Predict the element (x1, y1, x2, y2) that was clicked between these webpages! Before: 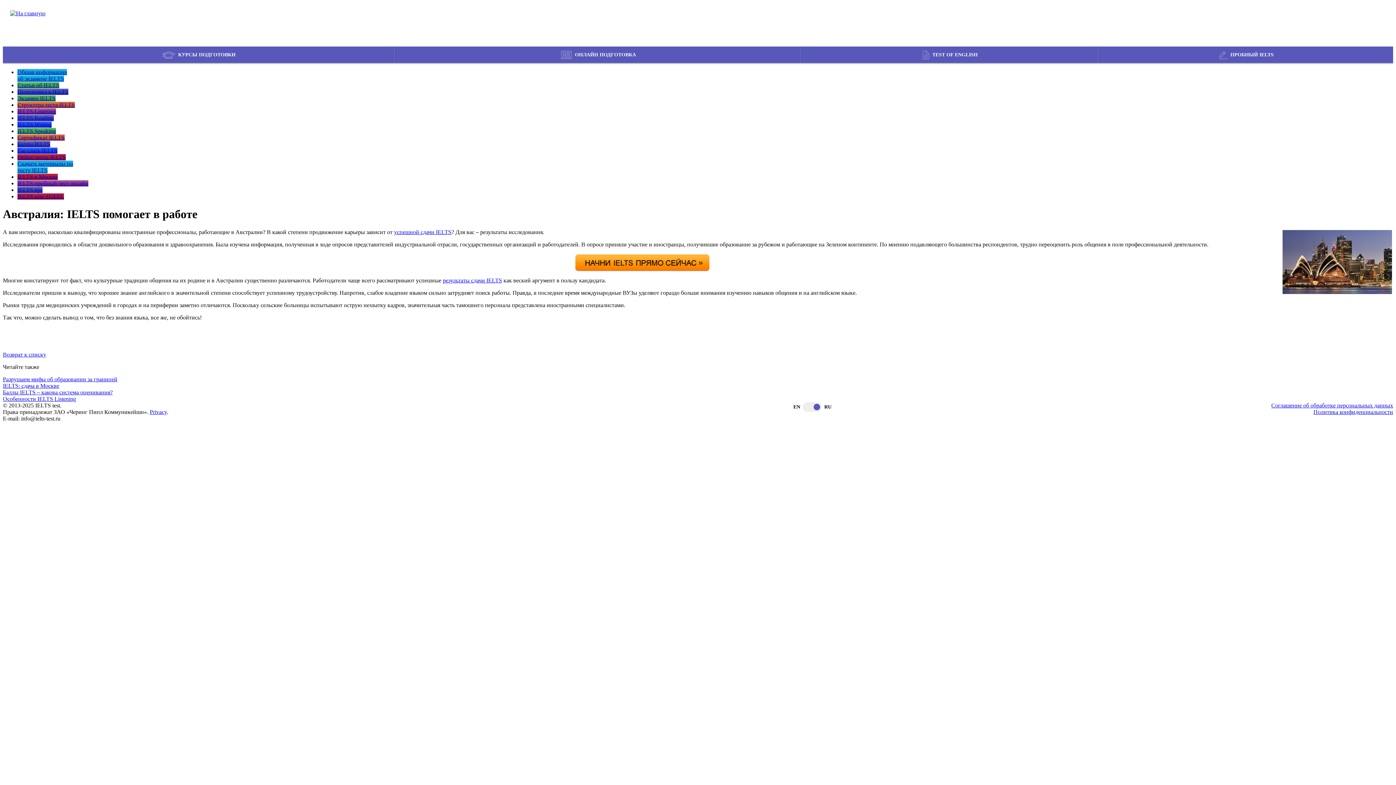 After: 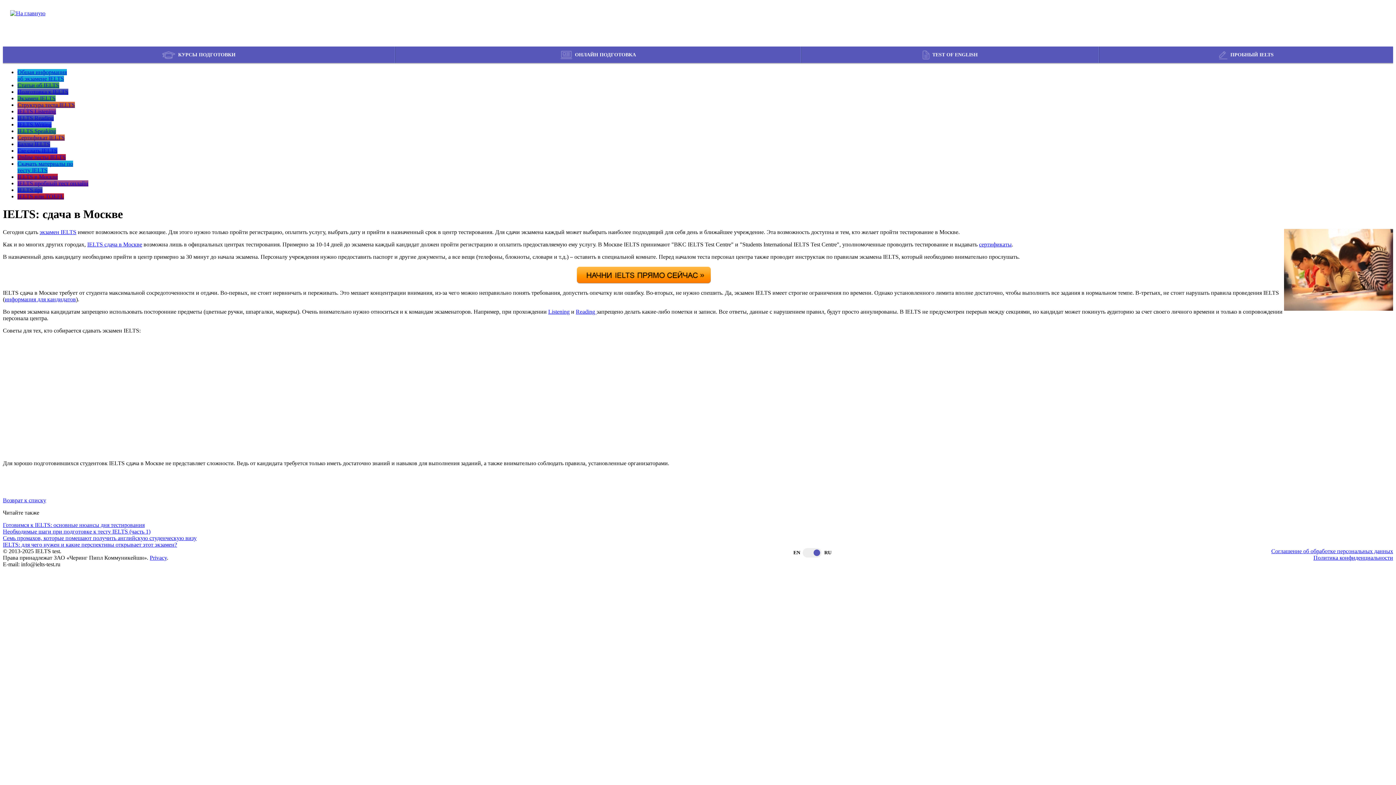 Action: bbox: (2, 382, 59, 389) label: IELTS: сдача в Москве